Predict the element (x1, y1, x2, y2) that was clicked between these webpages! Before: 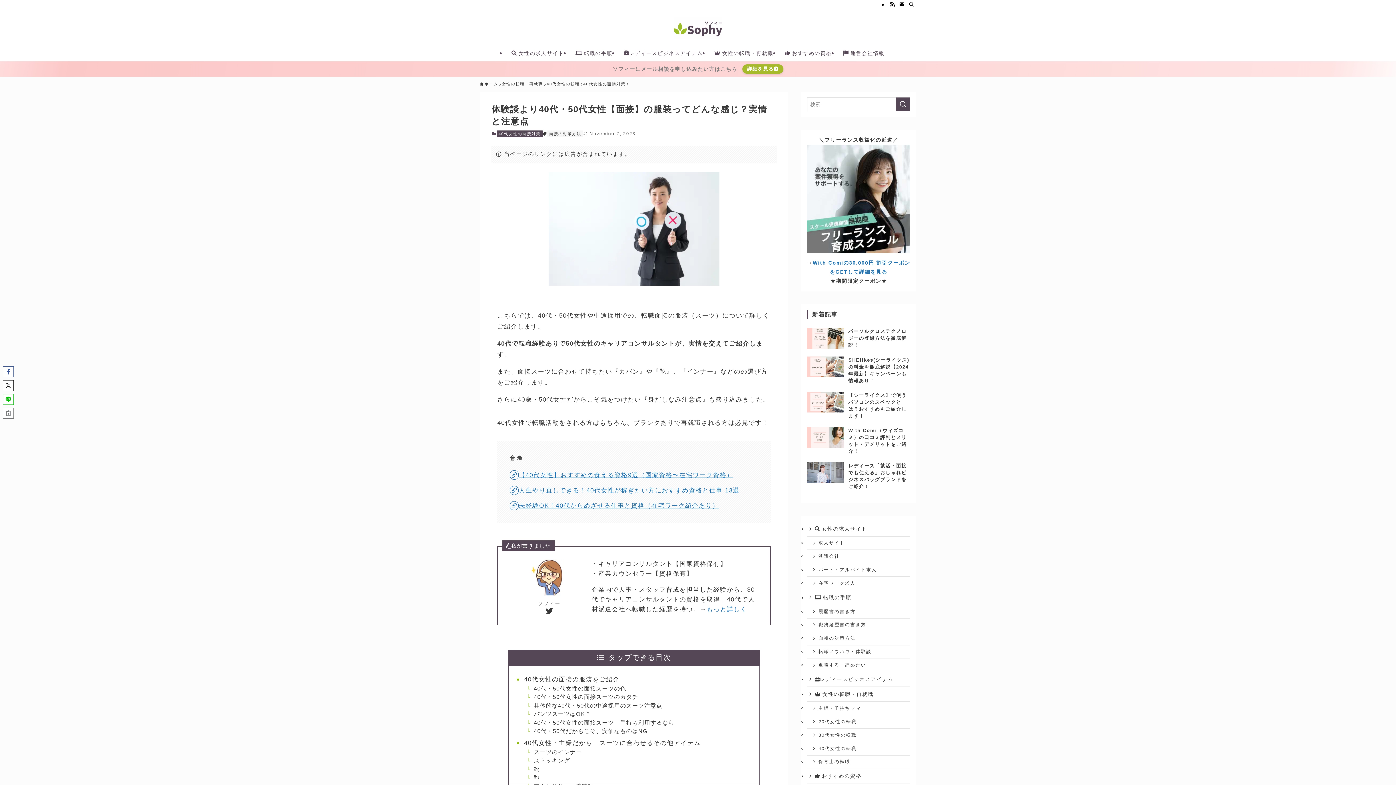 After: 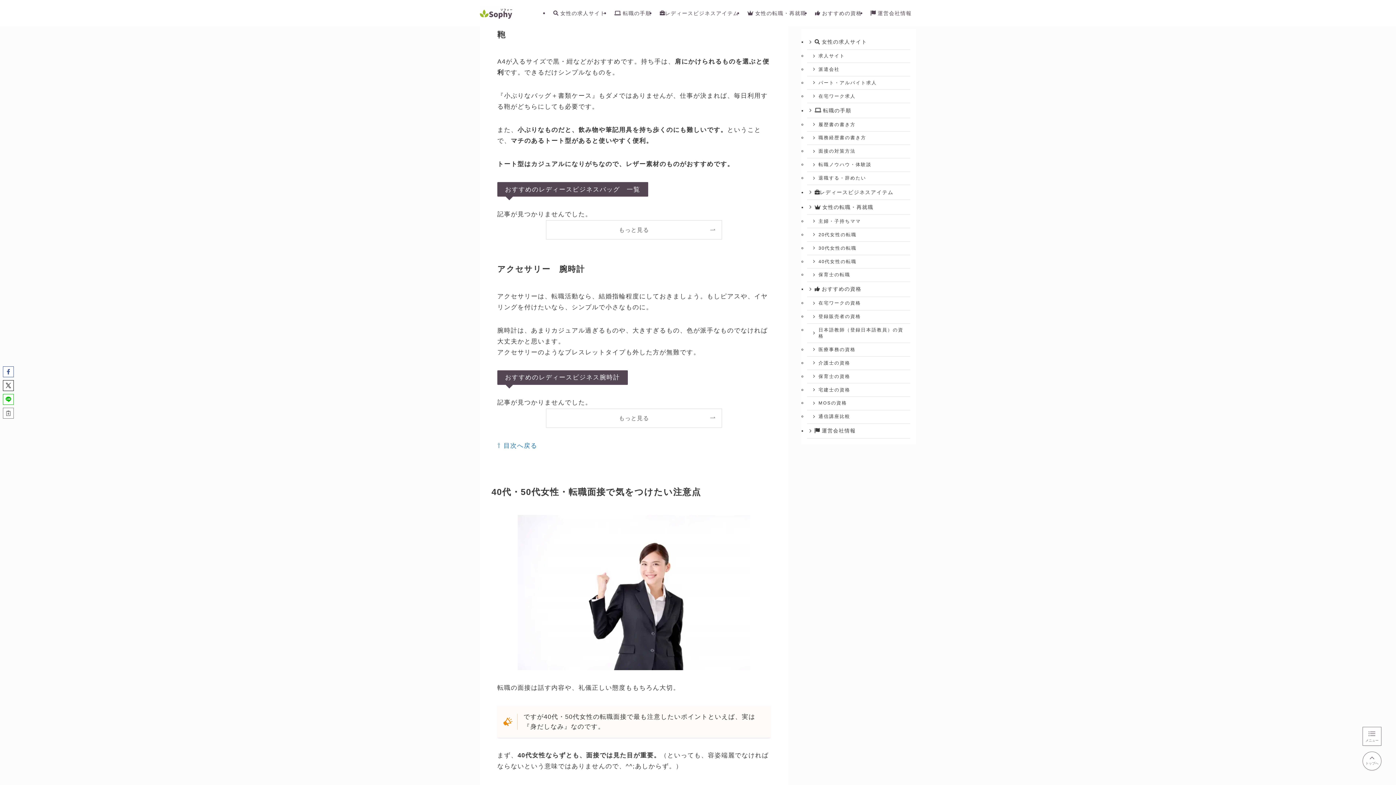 Action: bbox: (533, 774, 539, 781) label: 鞄